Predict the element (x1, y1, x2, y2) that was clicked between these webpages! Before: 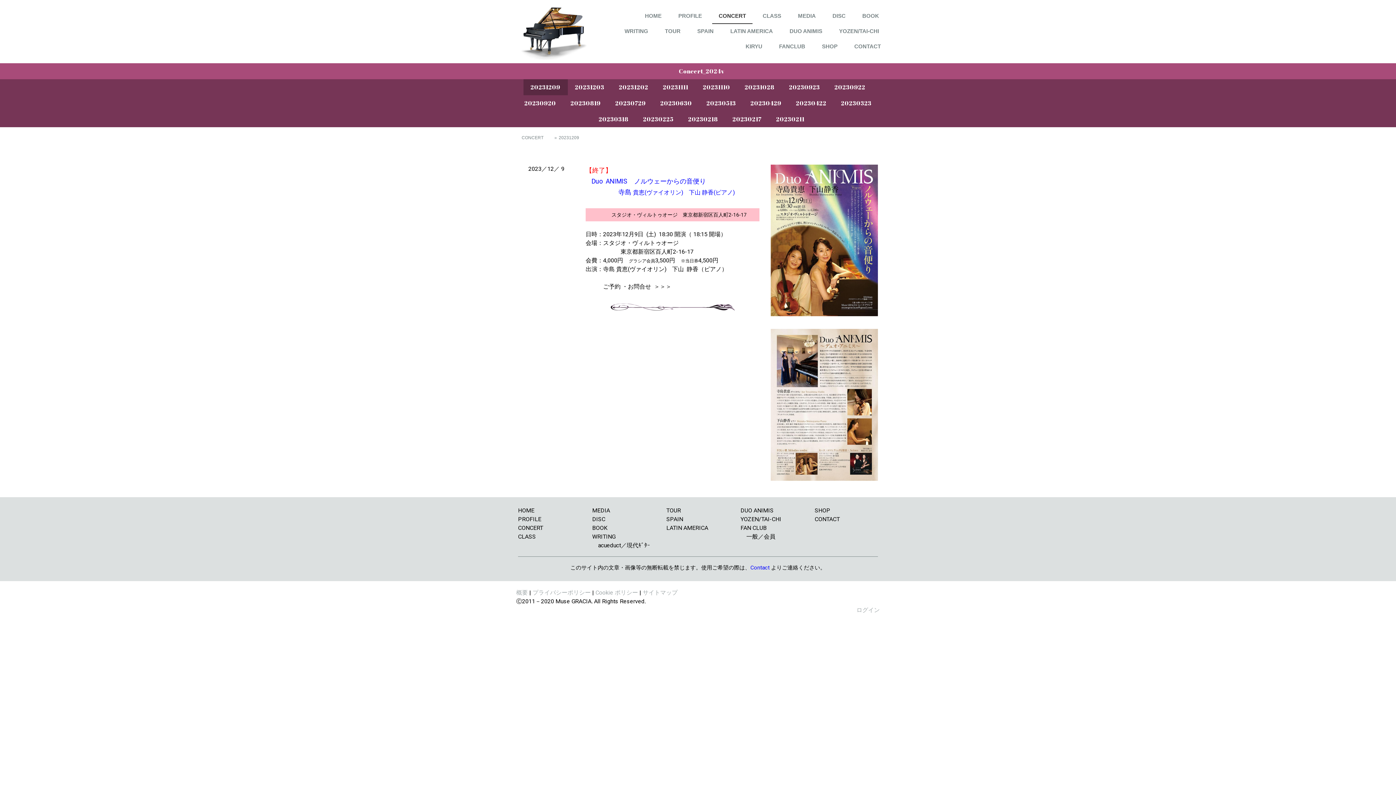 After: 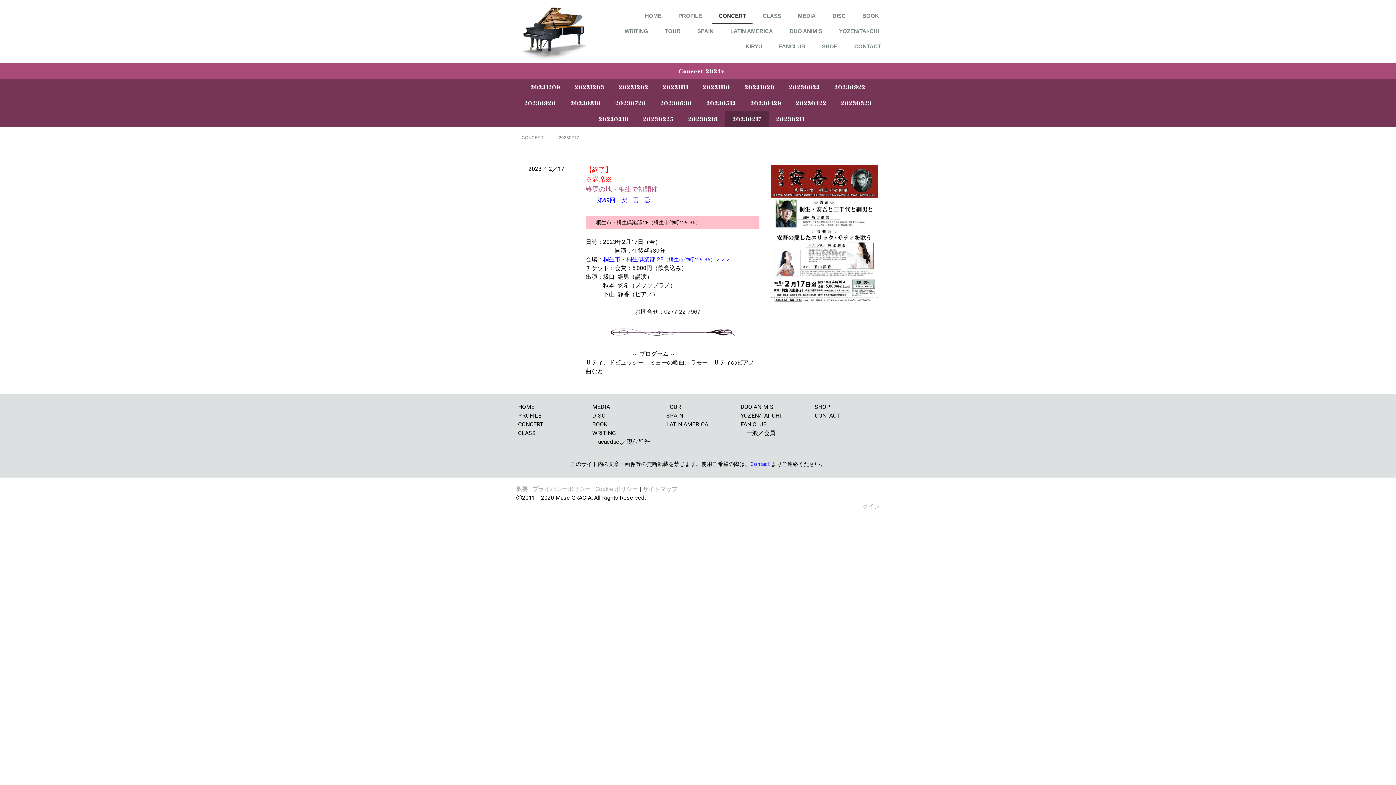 Action: label: 20230217 bbox: (725, 111, 769, 127)